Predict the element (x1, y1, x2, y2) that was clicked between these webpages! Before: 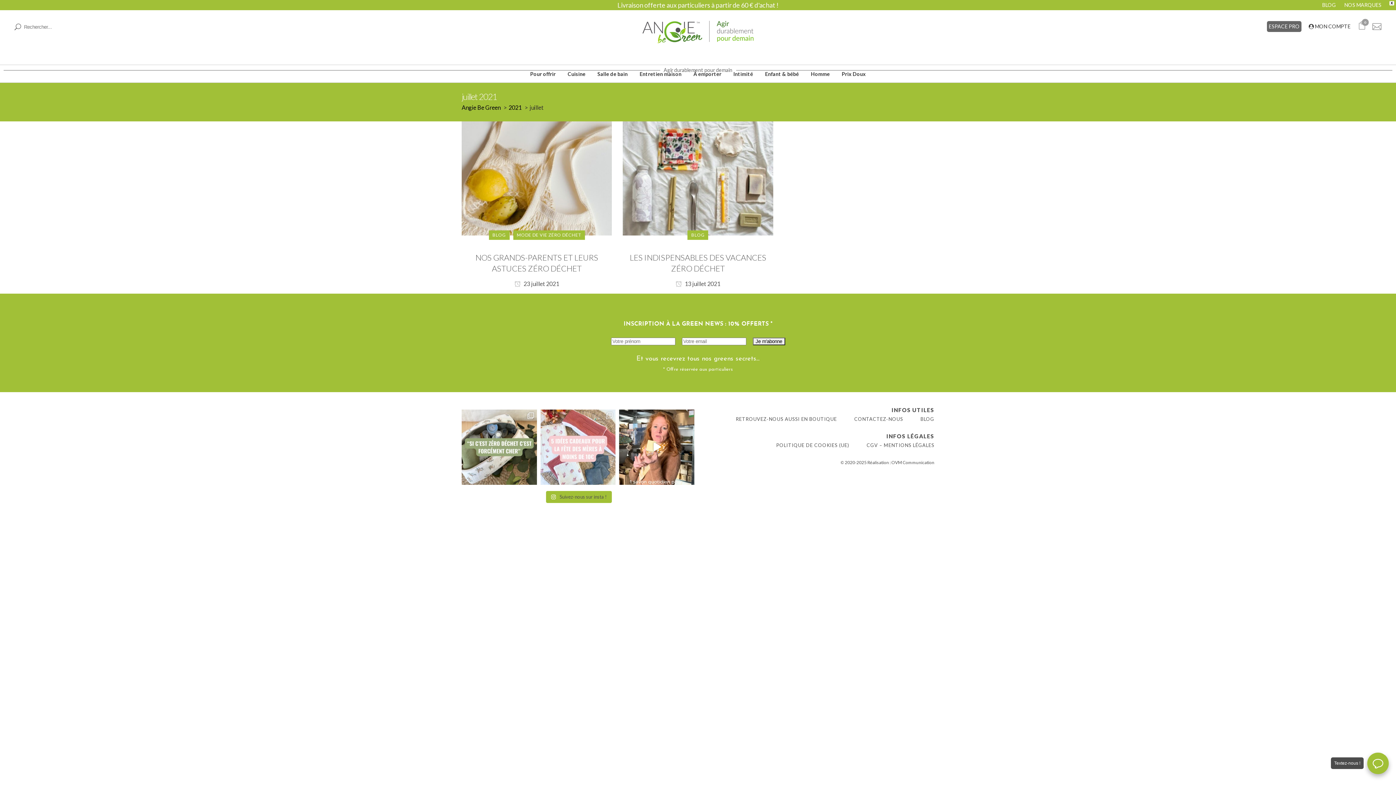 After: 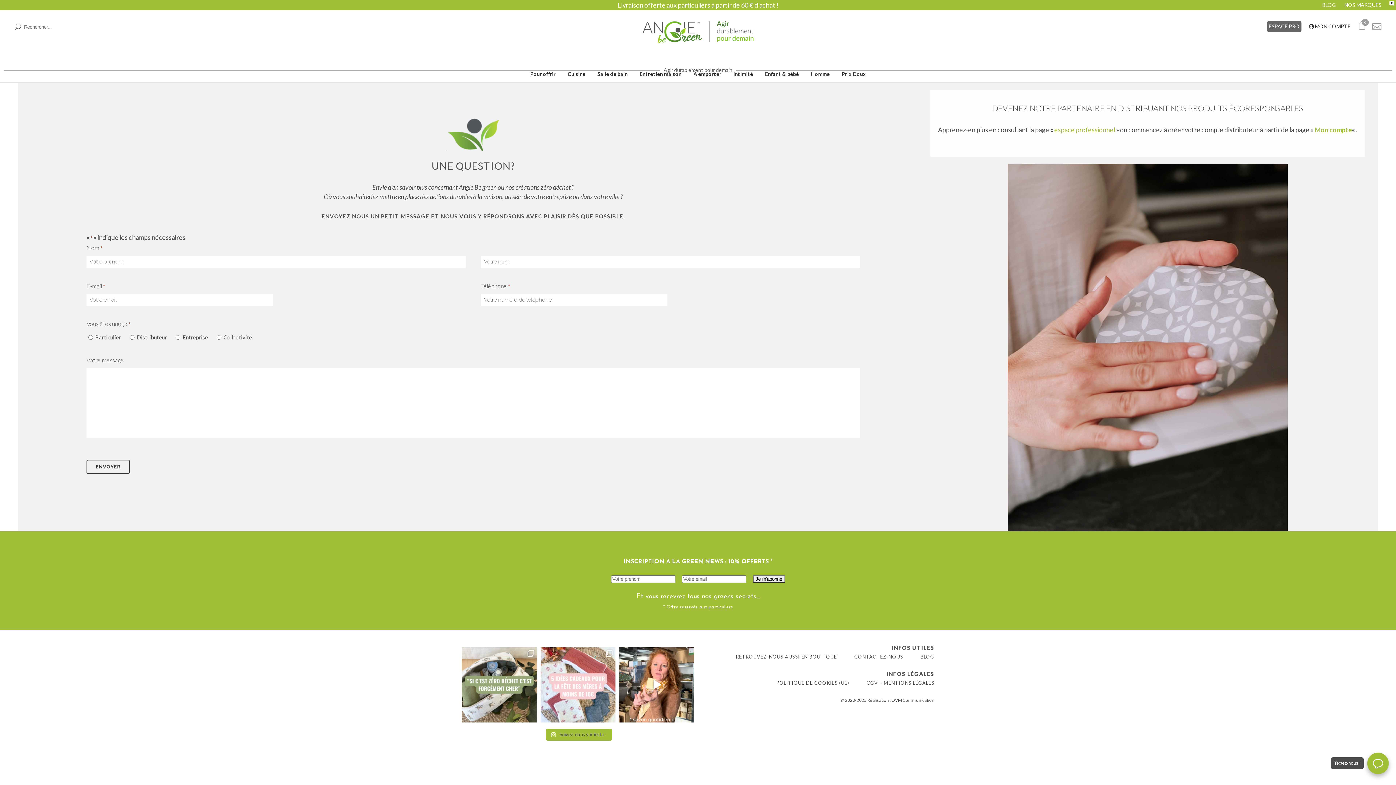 Action: bbox: (1373, 20, 1381, 32)